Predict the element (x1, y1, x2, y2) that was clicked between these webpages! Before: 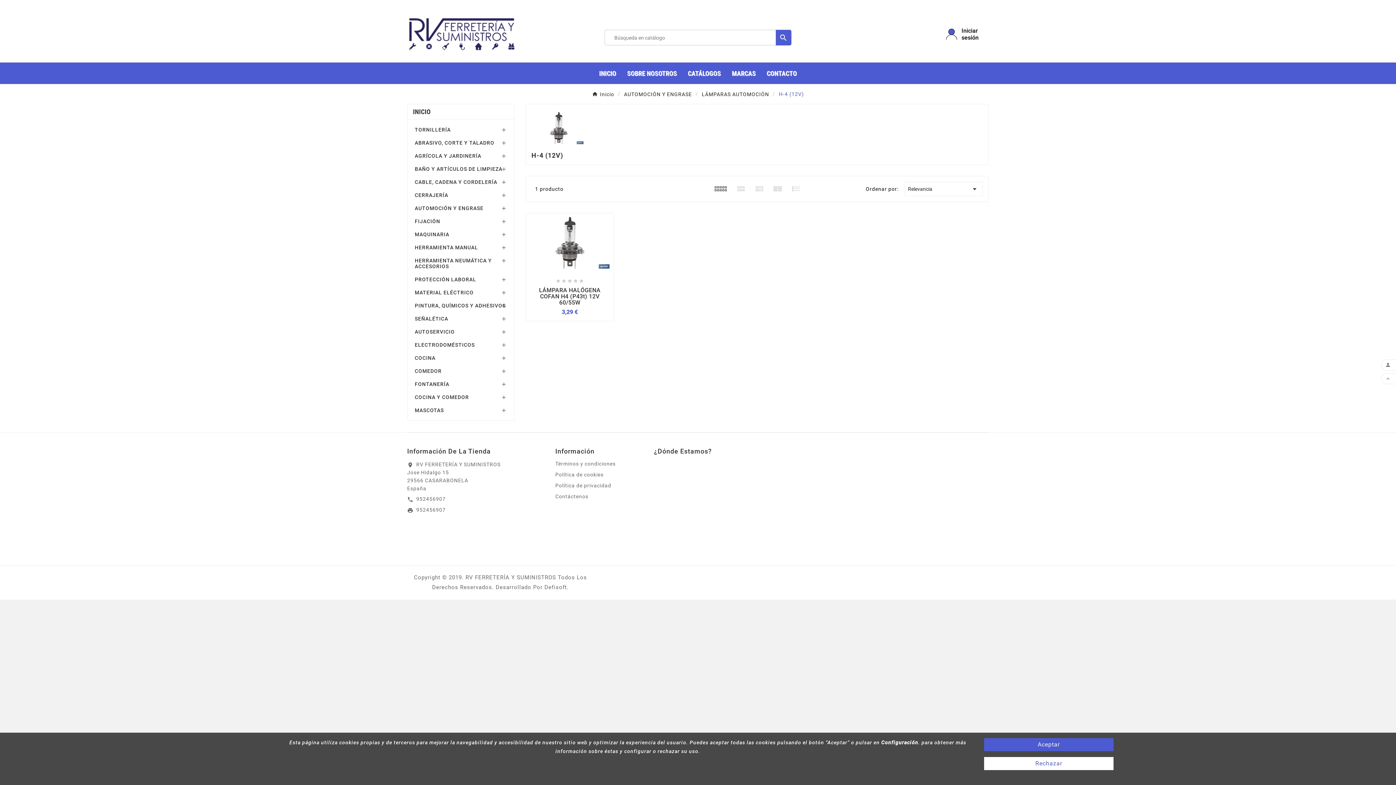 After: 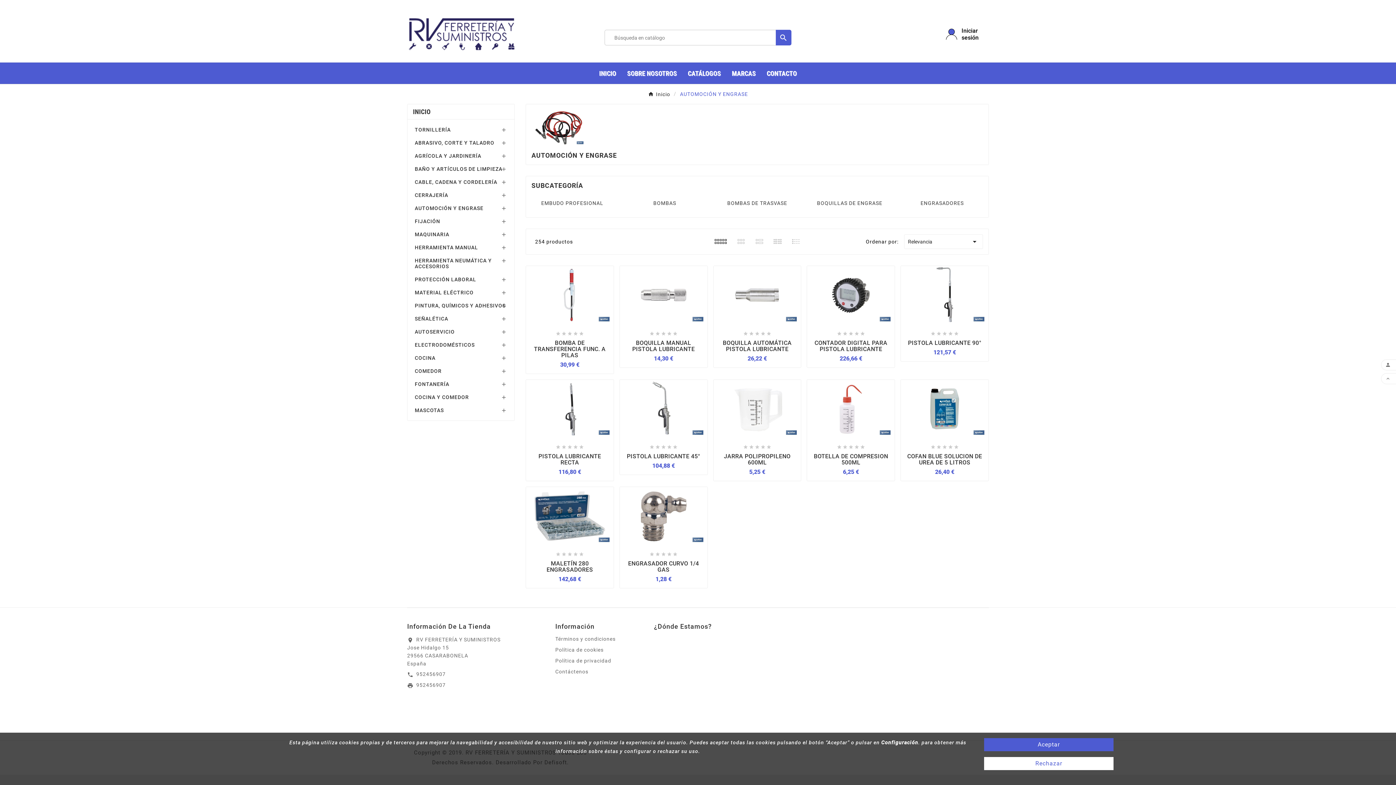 Action: bbox: (414, 201, 507, 215) label: AUTOMOCIÓN Y ENGRASE